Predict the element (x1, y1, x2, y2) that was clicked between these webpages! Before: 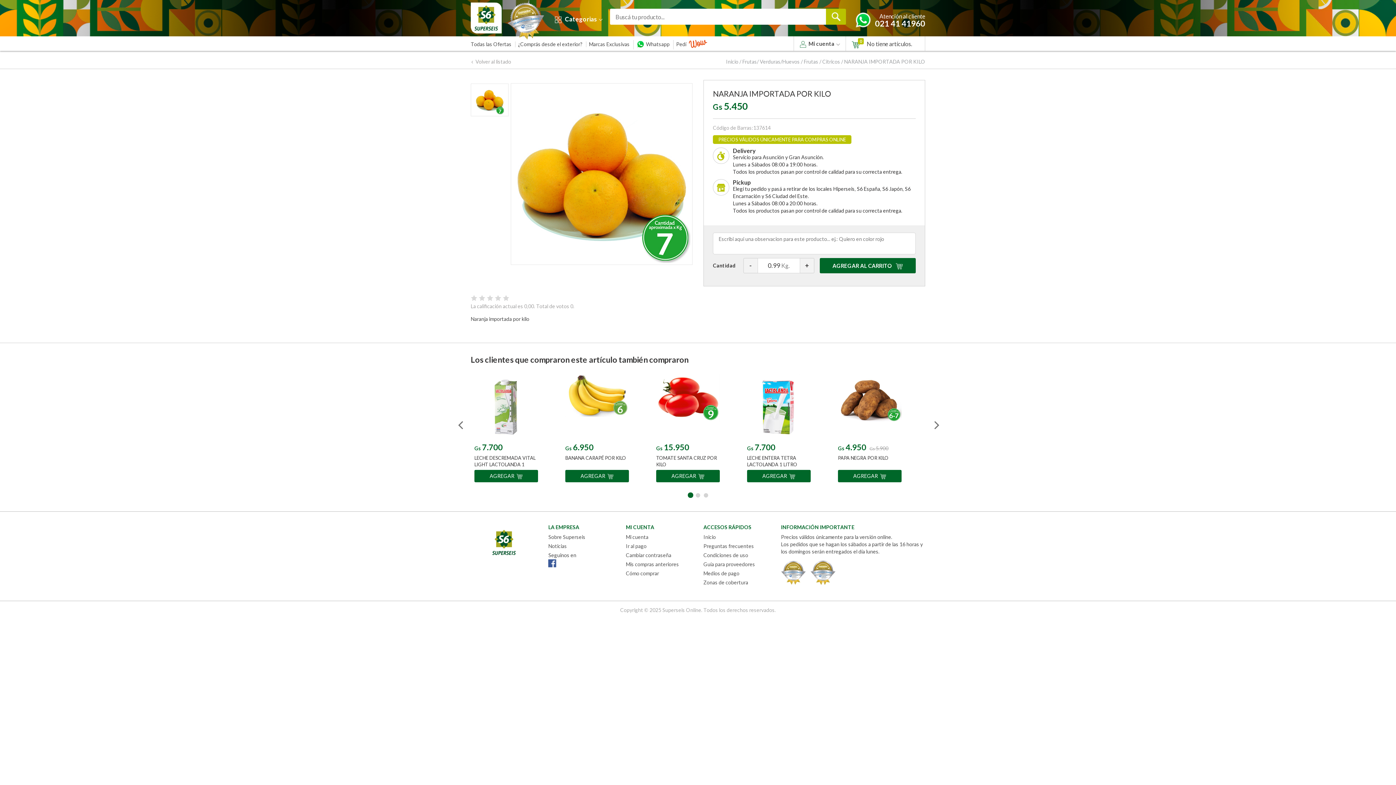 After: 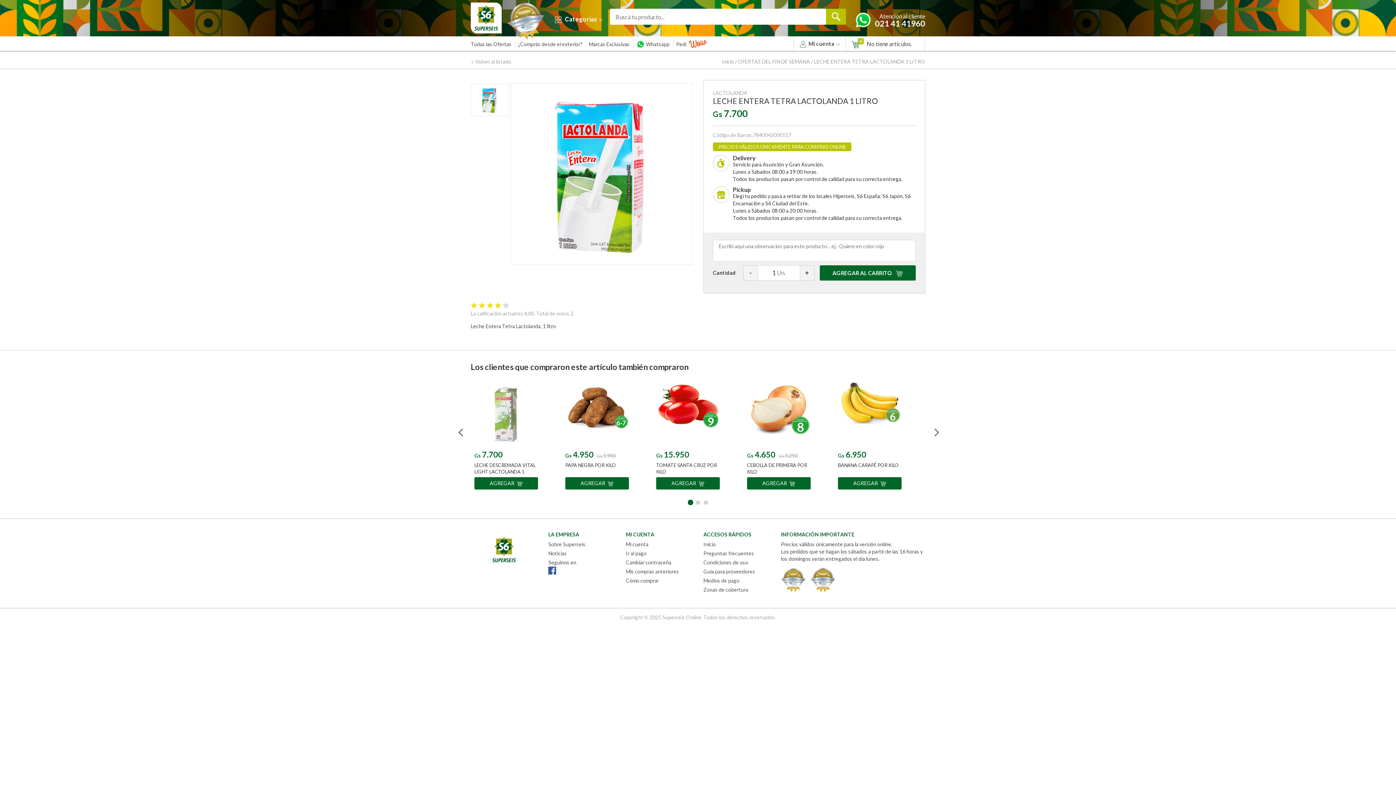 Action: bbox: (747, 374, 810, 438)